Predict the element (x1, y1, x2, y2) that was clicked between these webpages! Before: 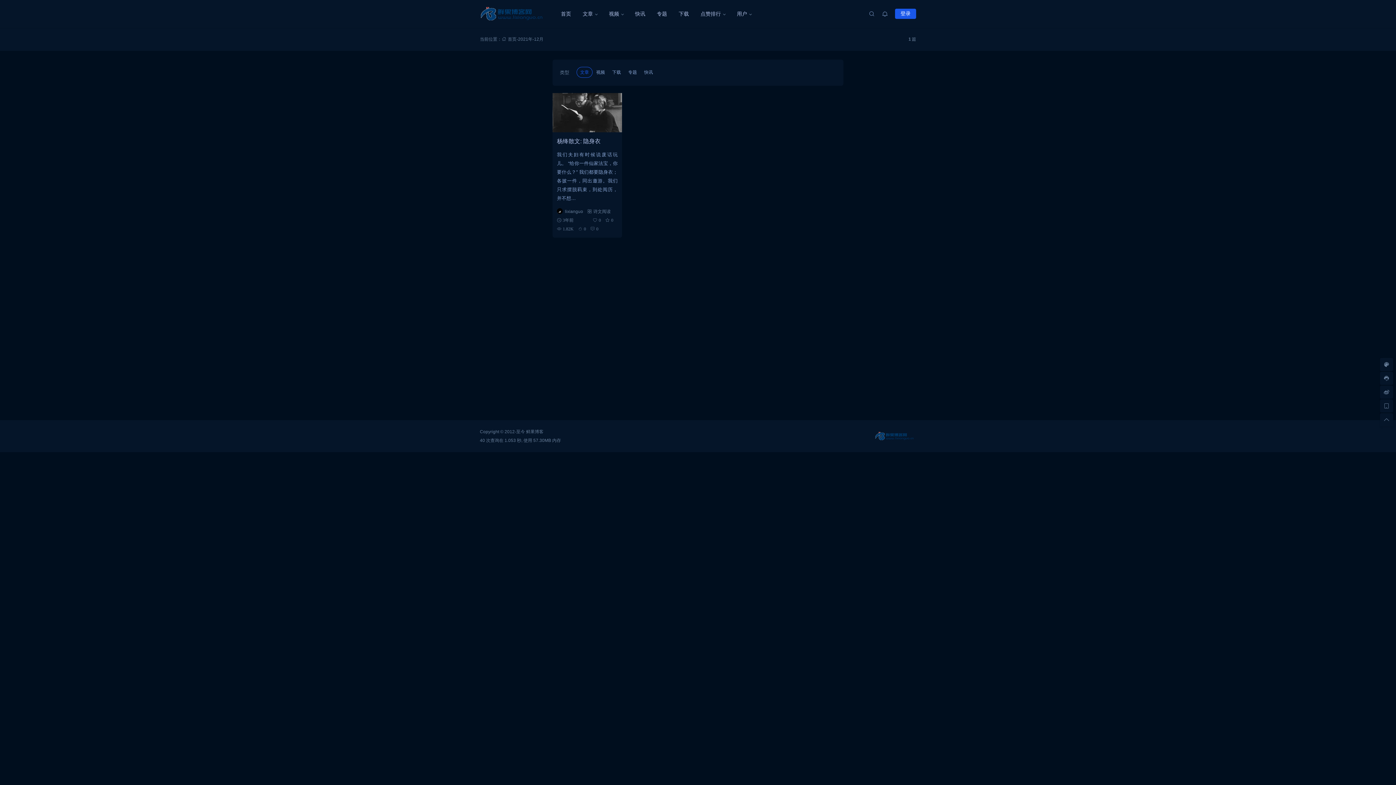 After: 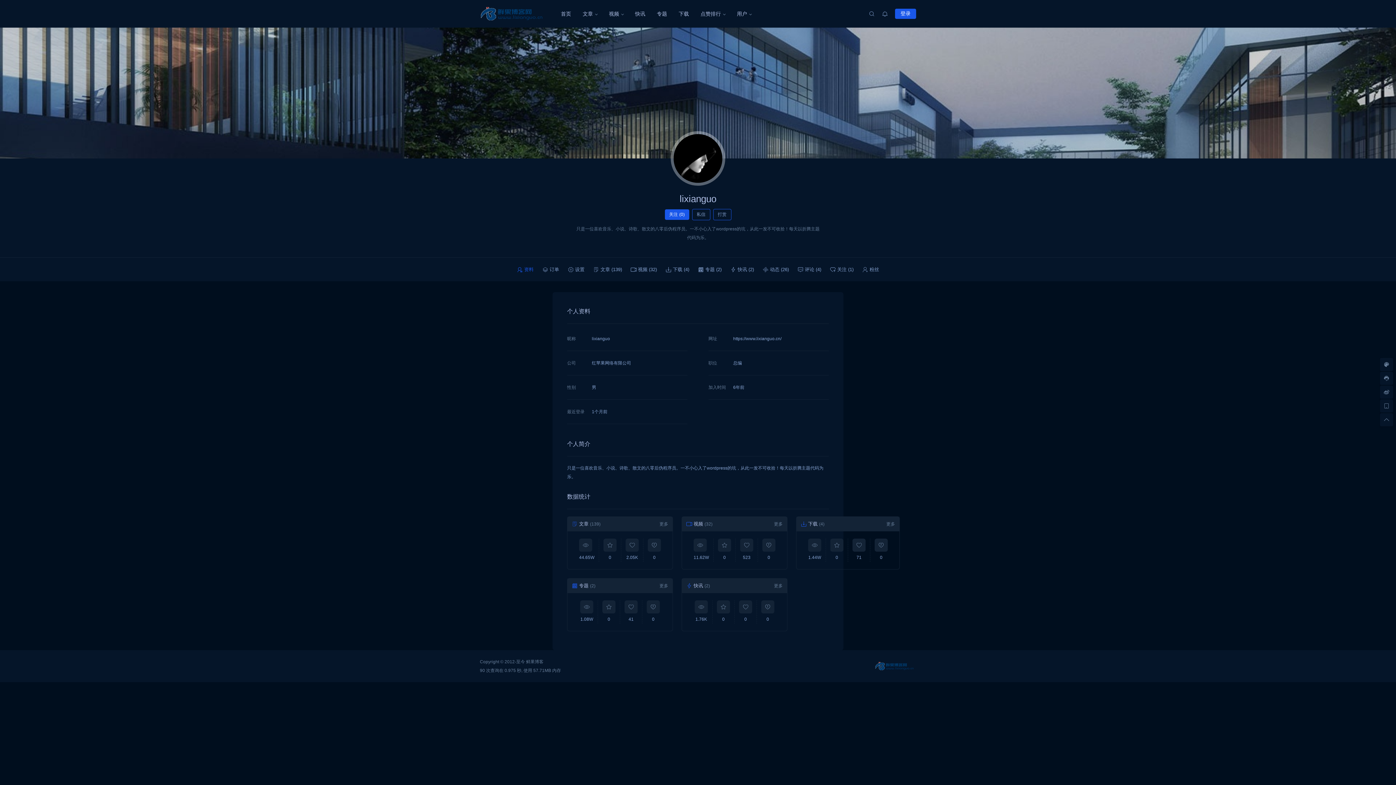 Action: label: lixianguo bbox: (557, 208, 583, 214)